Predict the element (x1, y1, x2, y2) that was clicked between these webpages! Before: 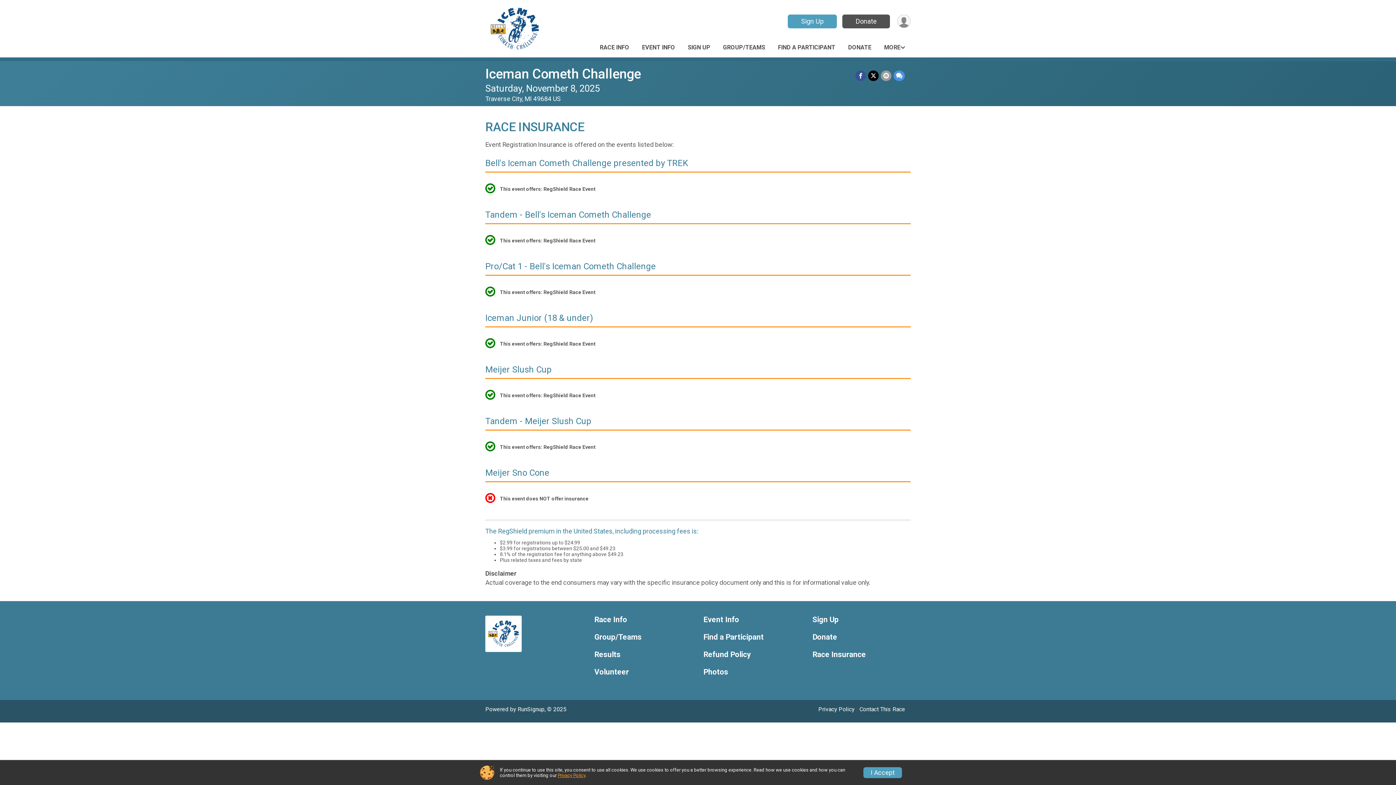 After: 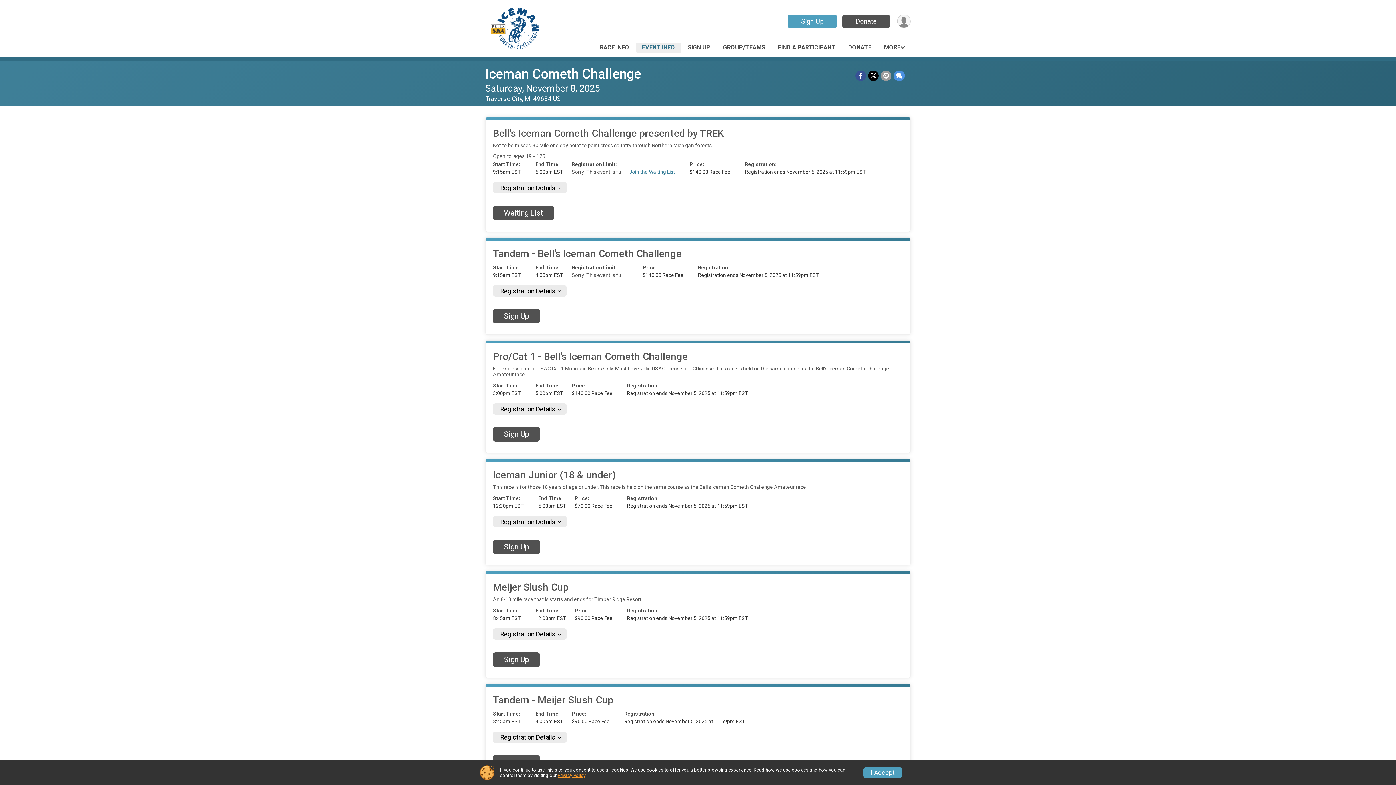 Action: bbox: (703, 615, 801, 624) label: Event Info